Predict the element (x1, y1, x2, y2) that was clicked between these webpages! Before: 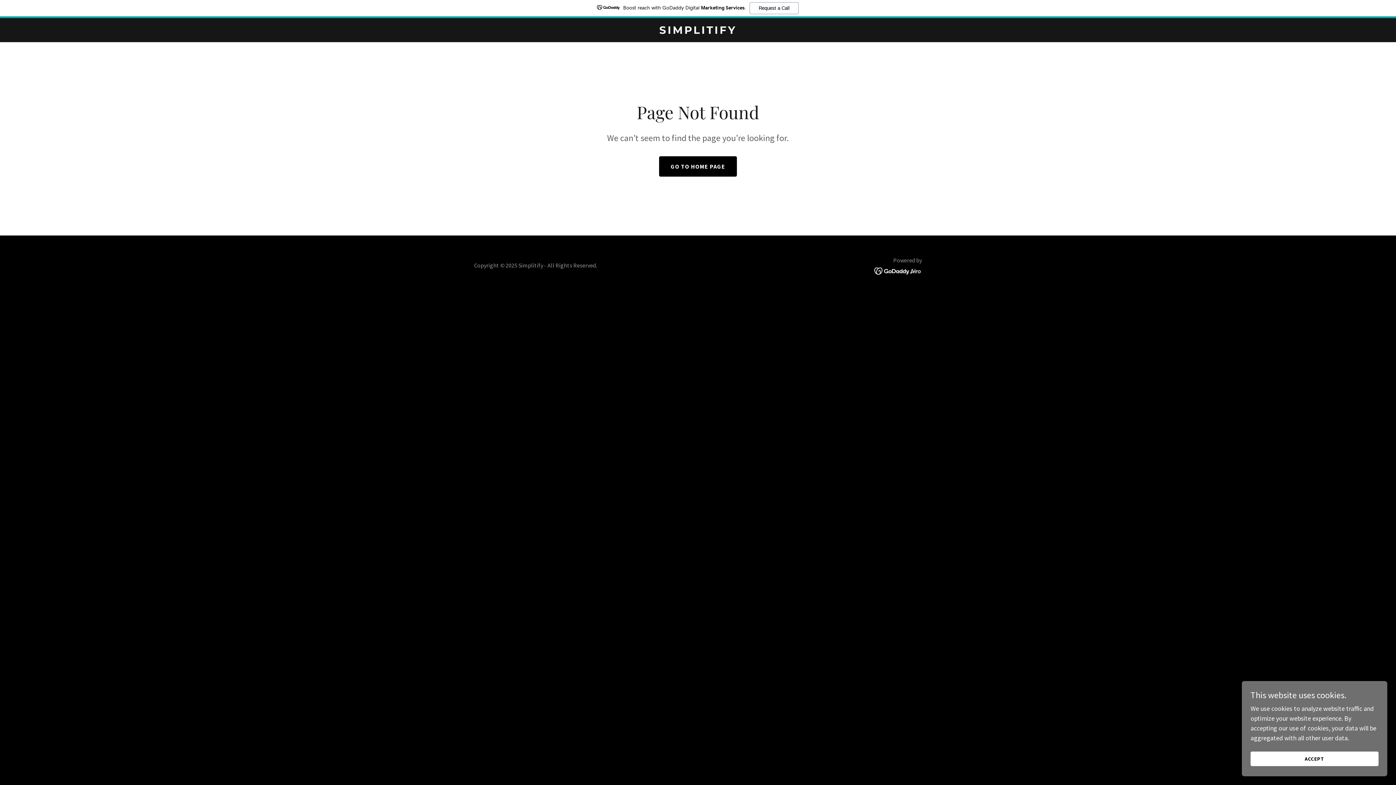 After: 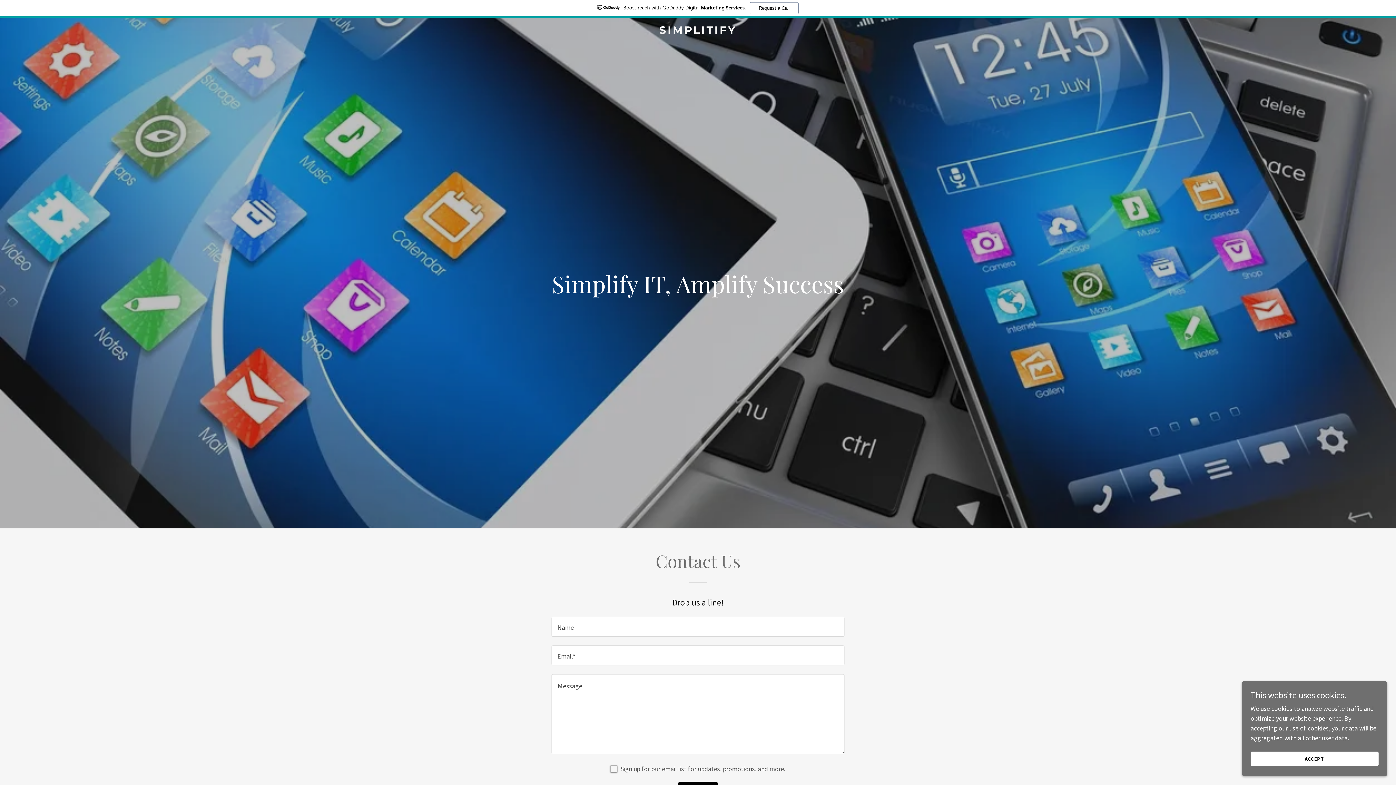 Action: bbox: (471, 27, 925, 35) label: SIMPLITIFY